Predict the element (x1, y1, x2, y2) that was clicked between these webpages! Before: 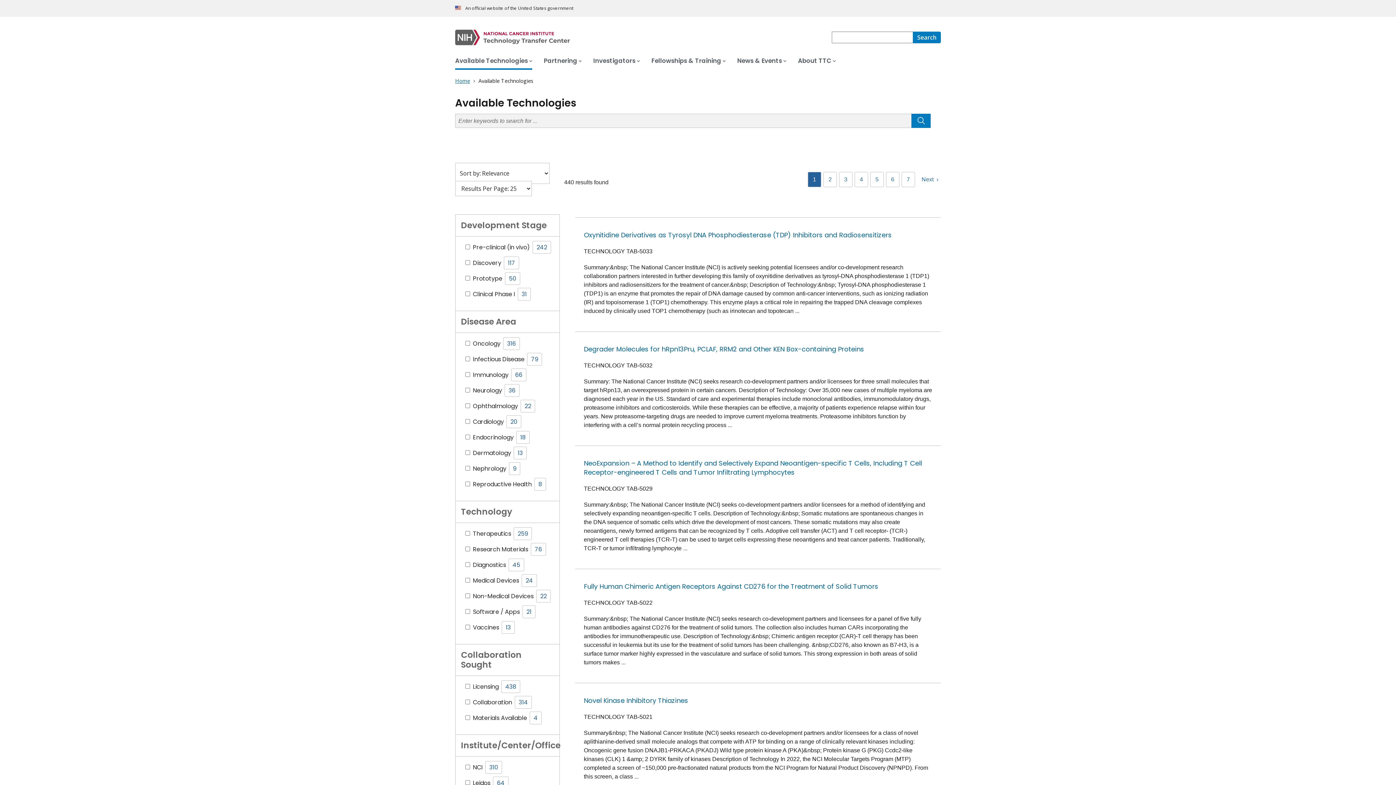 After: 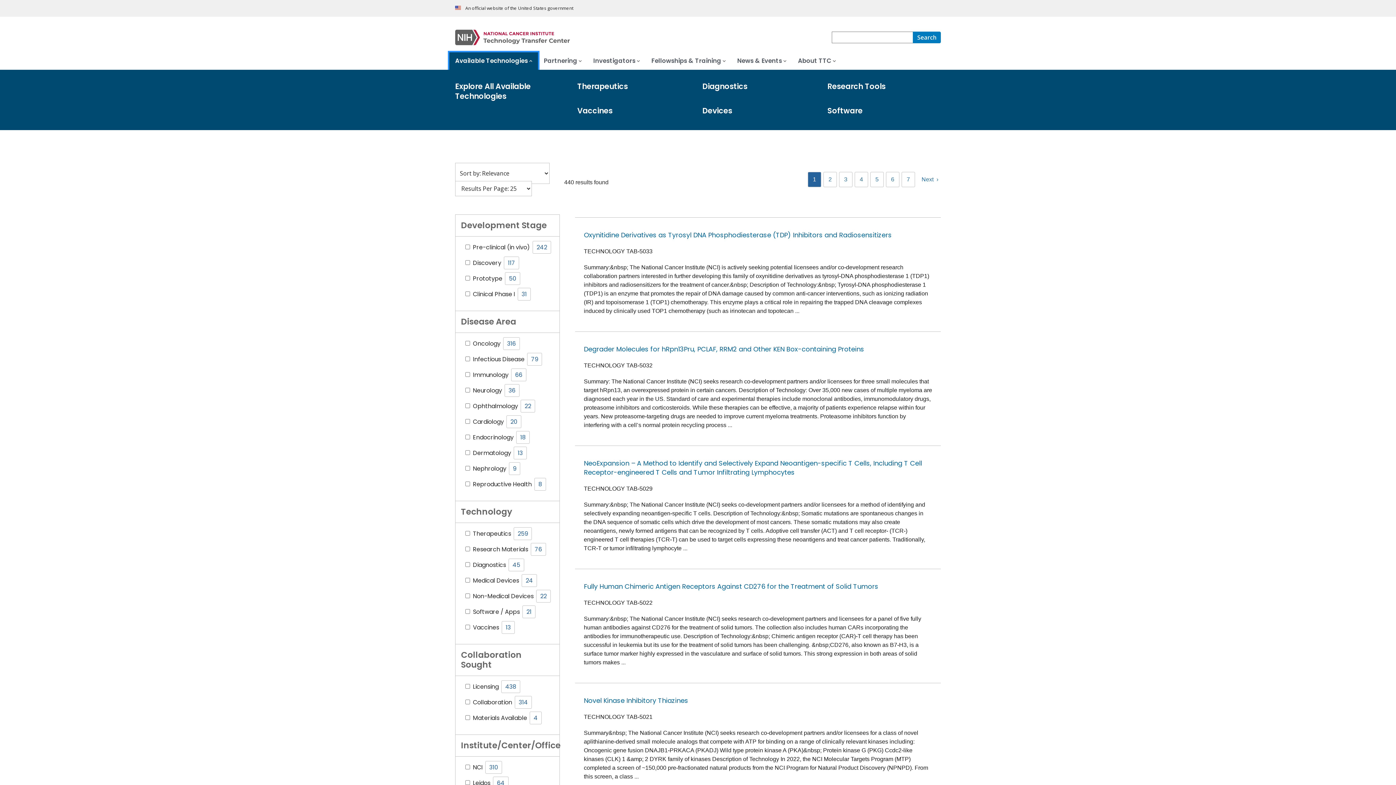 Action: bbox: (449, 52, 538, 69) label: Available Technologies